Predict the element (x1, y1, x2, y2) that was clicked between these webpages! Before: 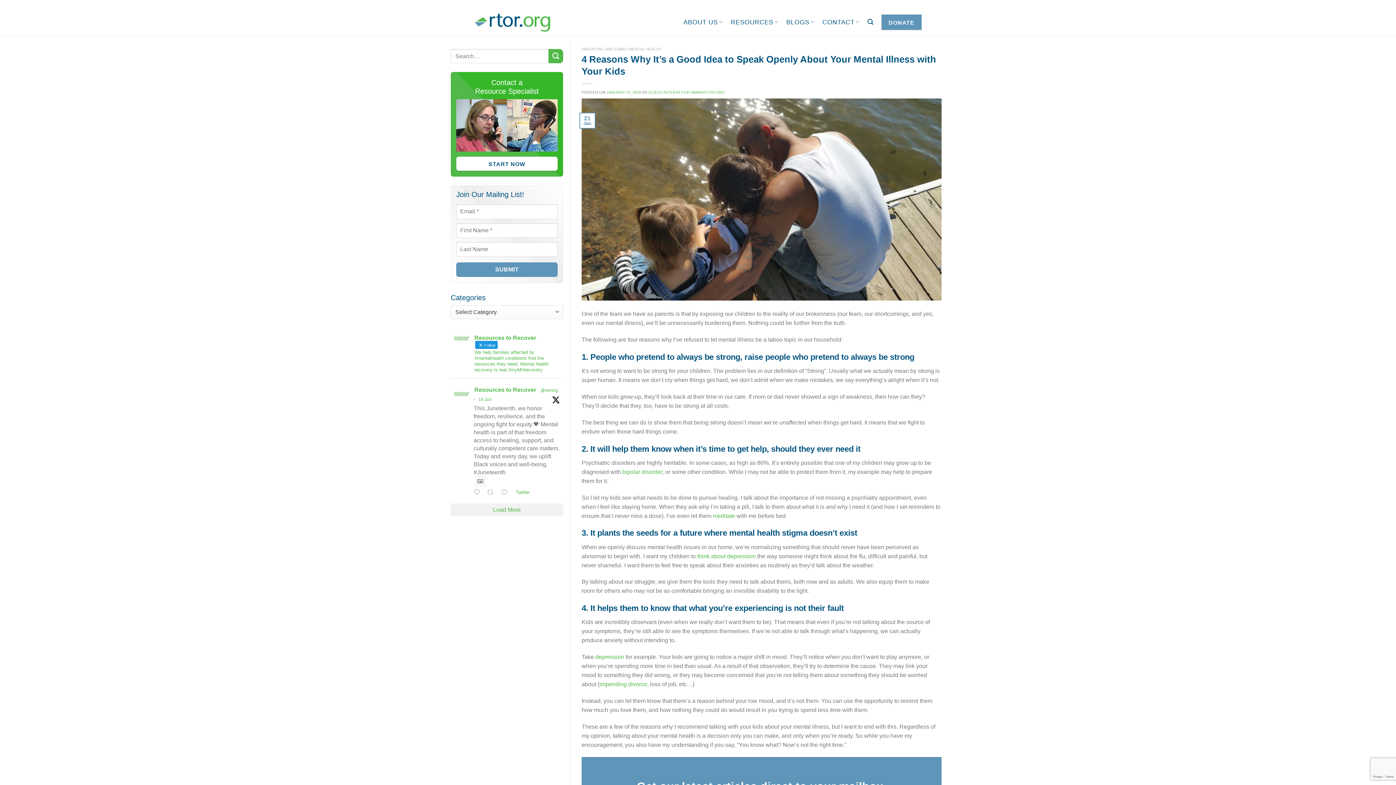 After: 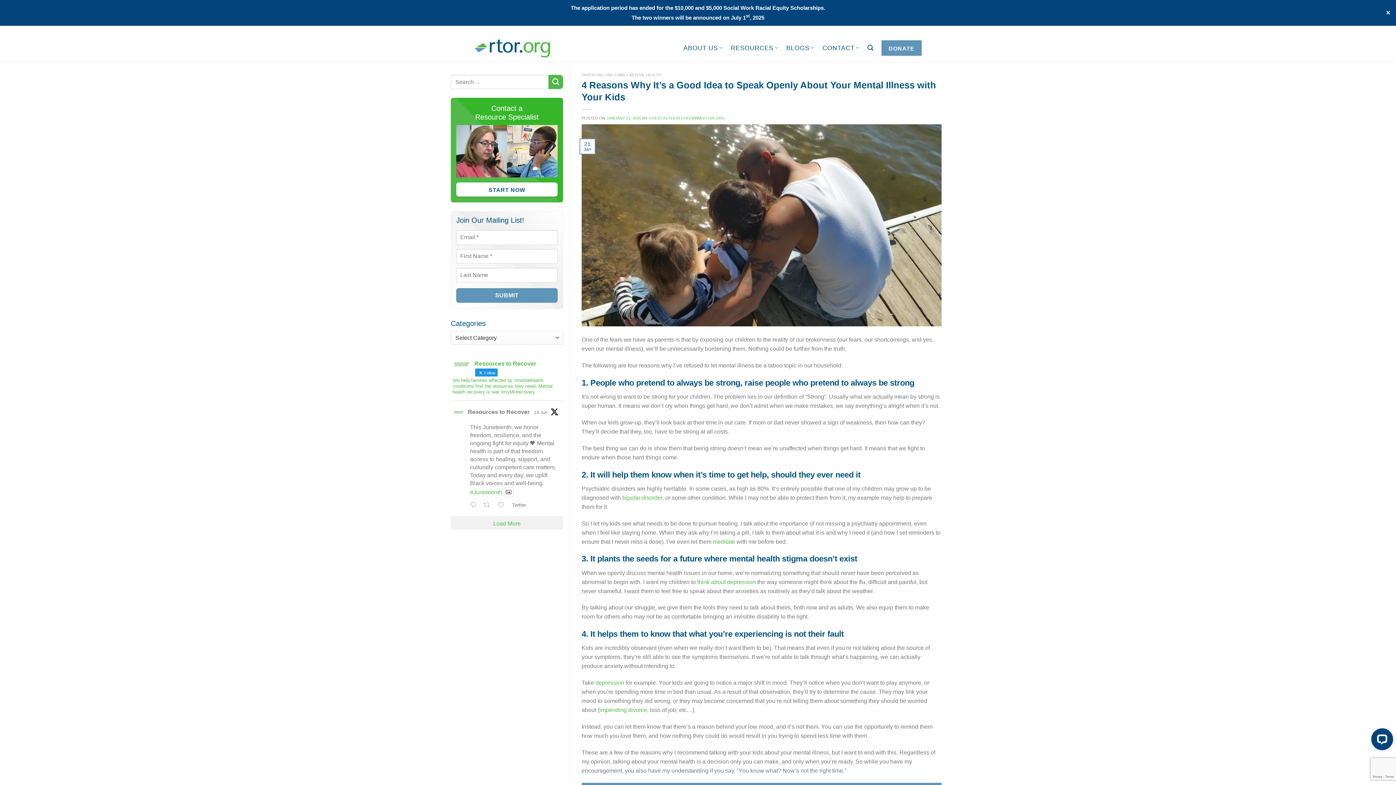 Action: label: meditate bbox: (713, 512, 735, 519)